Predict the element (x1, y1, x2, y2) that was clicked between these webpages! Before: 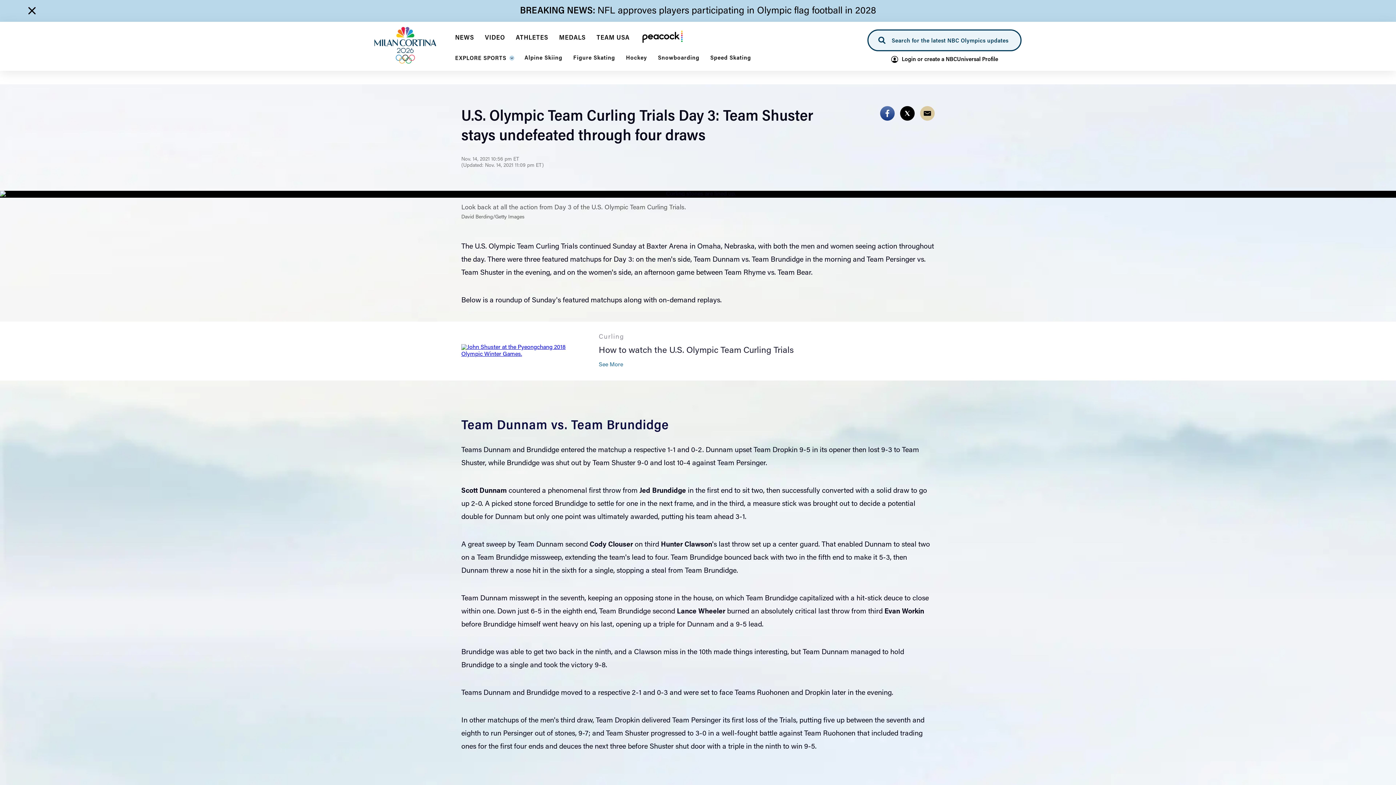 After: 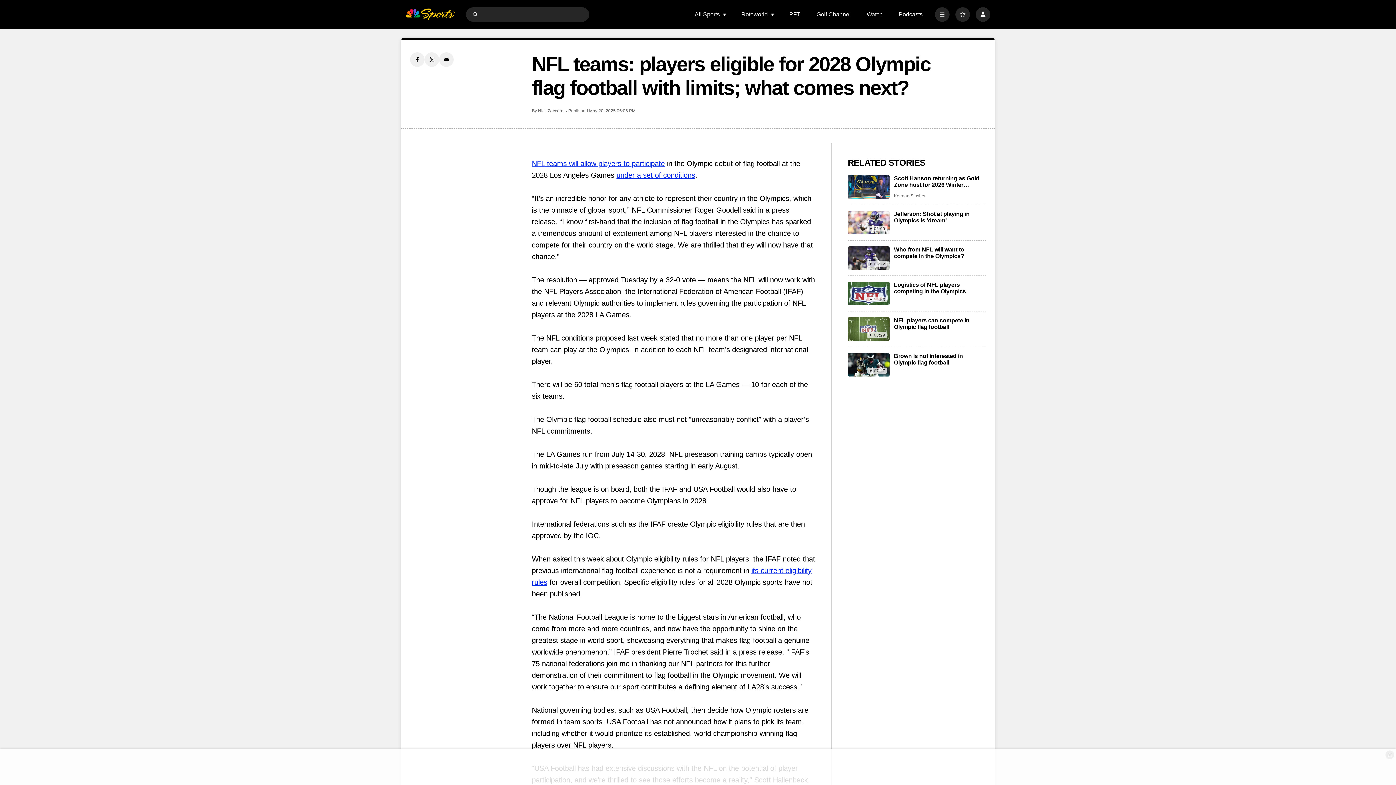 Action: bbox: (520, 5, 876, 17) label: BREAKING NEWS: NFL approves players participating in Olympic flag football in 2028